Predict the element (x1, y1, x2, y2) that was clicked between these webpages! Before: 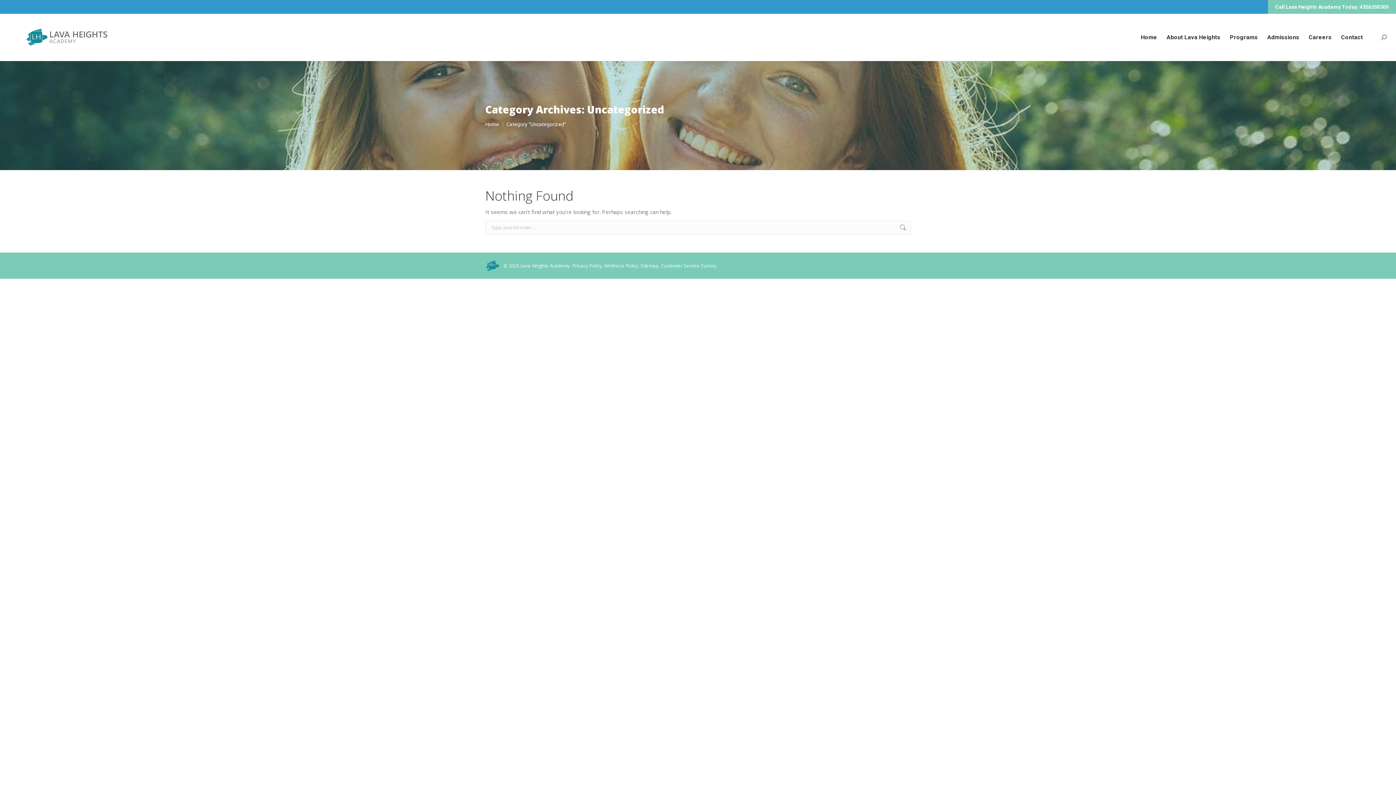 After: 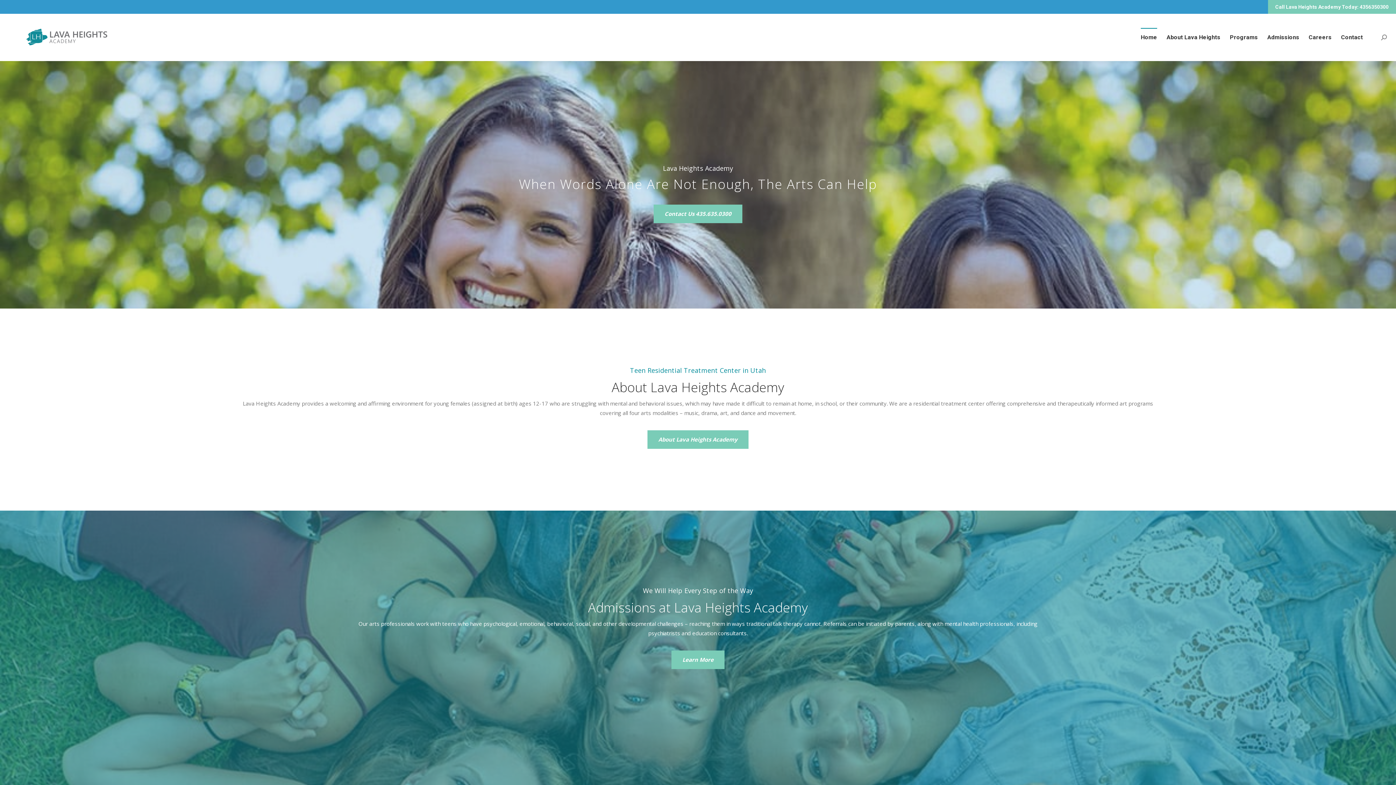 Action: label: Home bbox: (485, 121, 499, 127)